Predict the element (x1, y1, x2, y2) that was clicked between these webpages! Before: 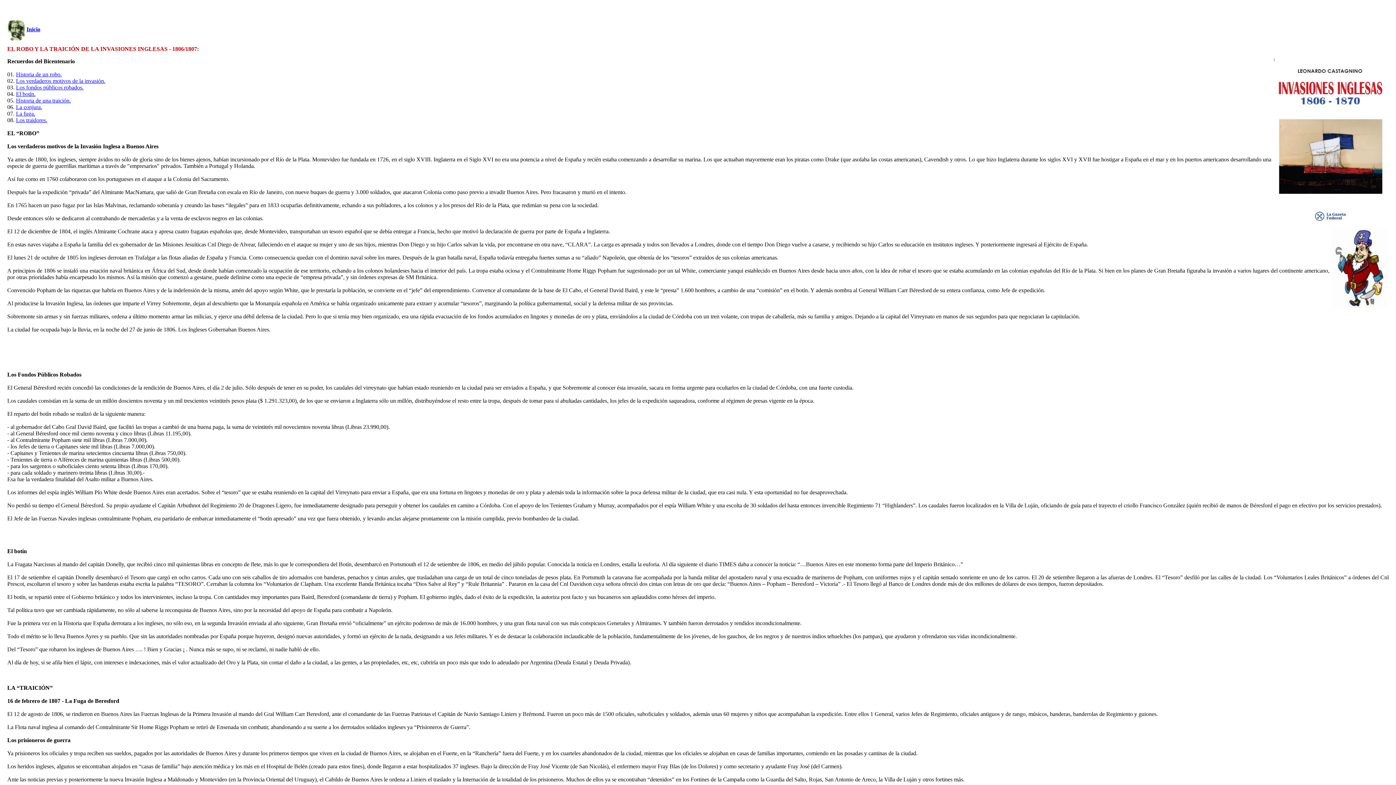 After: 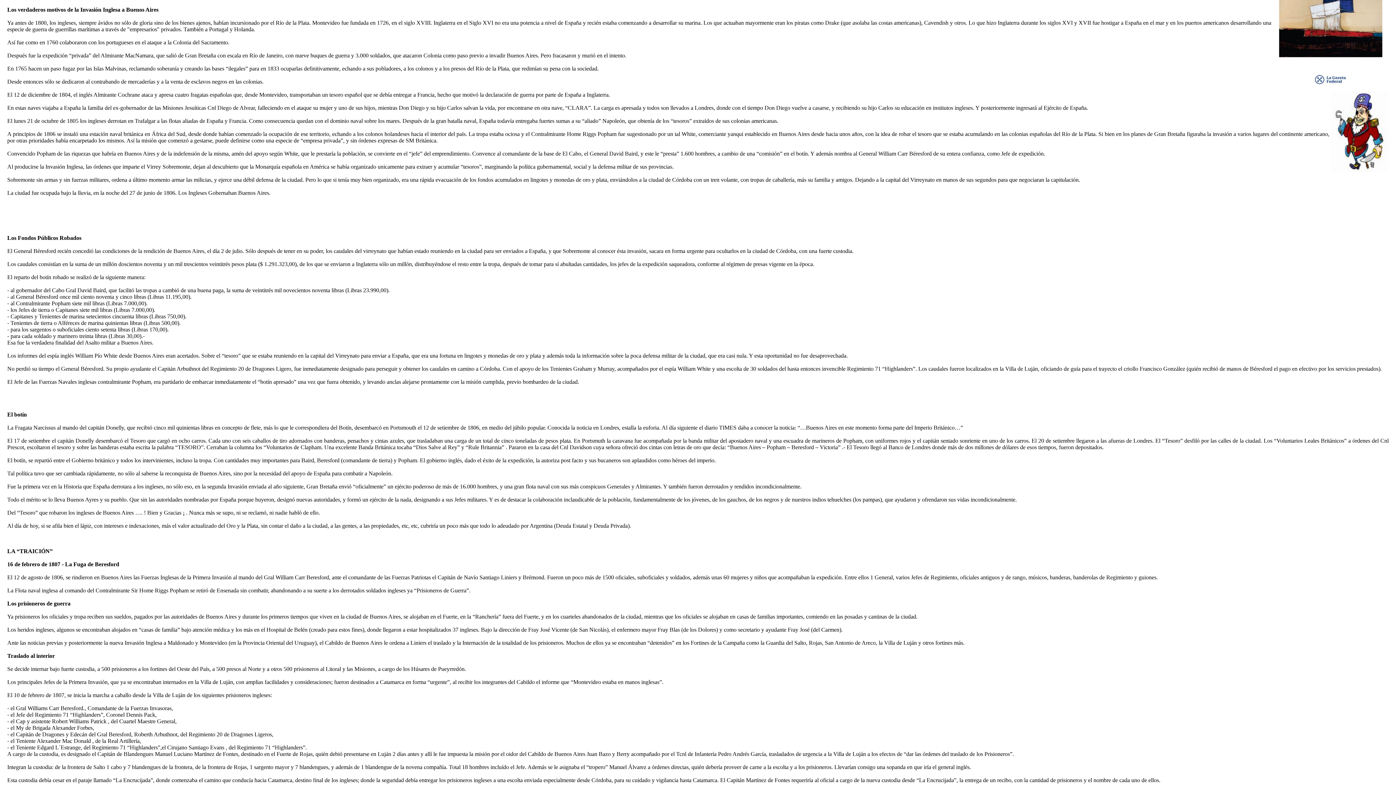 Action: bbox: (16, 77, 105, 84) label: Los verdaderos motivos de la invasión.